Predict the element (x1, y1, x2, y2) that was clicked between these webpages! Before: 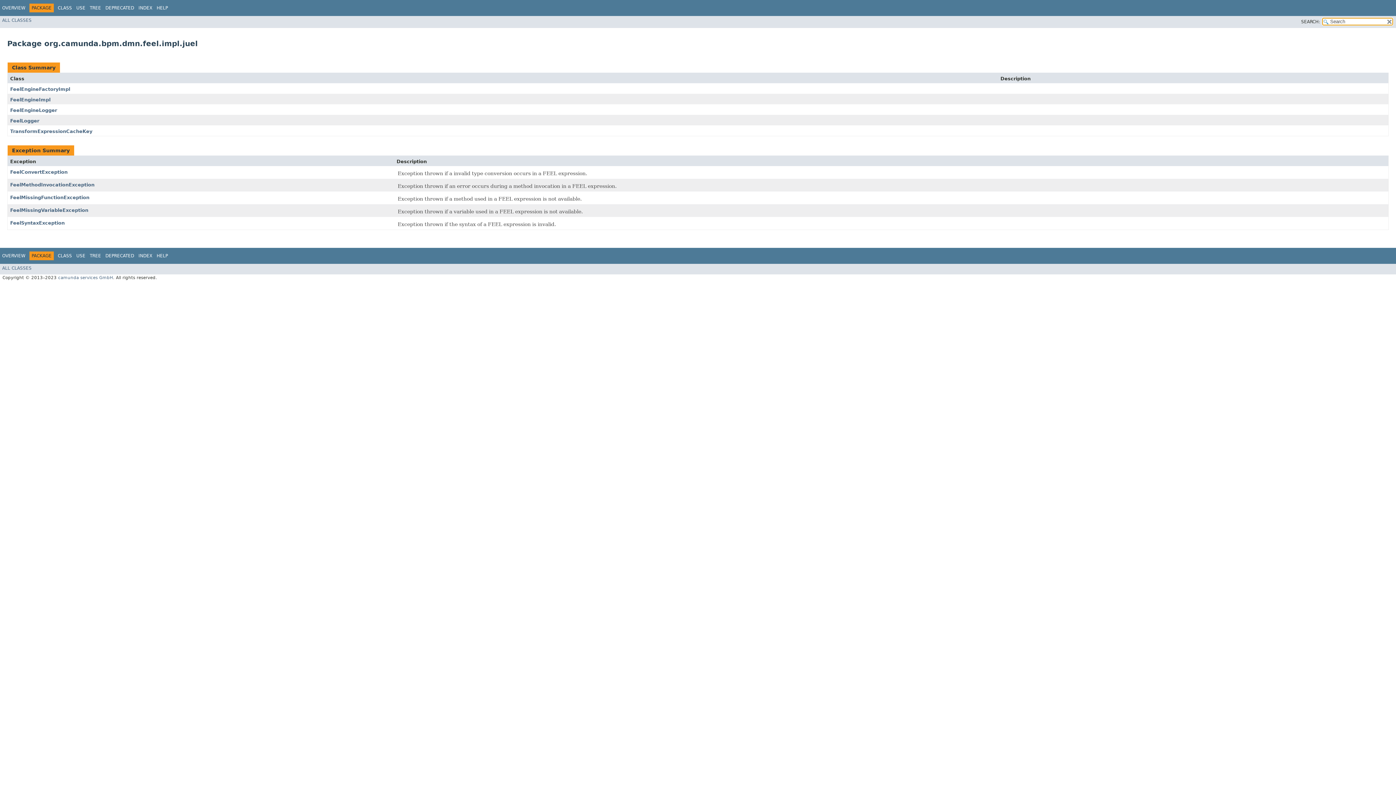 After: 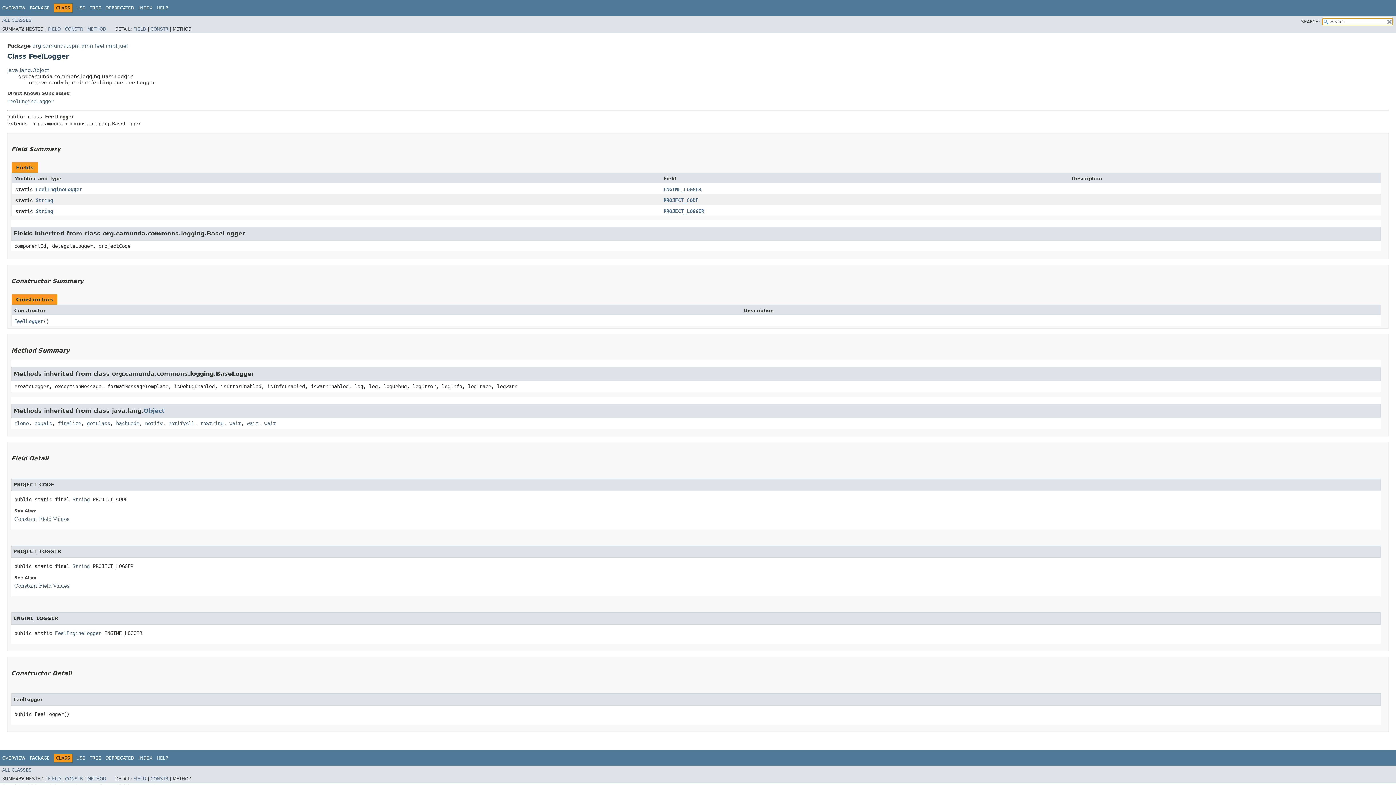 Action: label: FeelLogger bbox: (10, 118, 39, 123)